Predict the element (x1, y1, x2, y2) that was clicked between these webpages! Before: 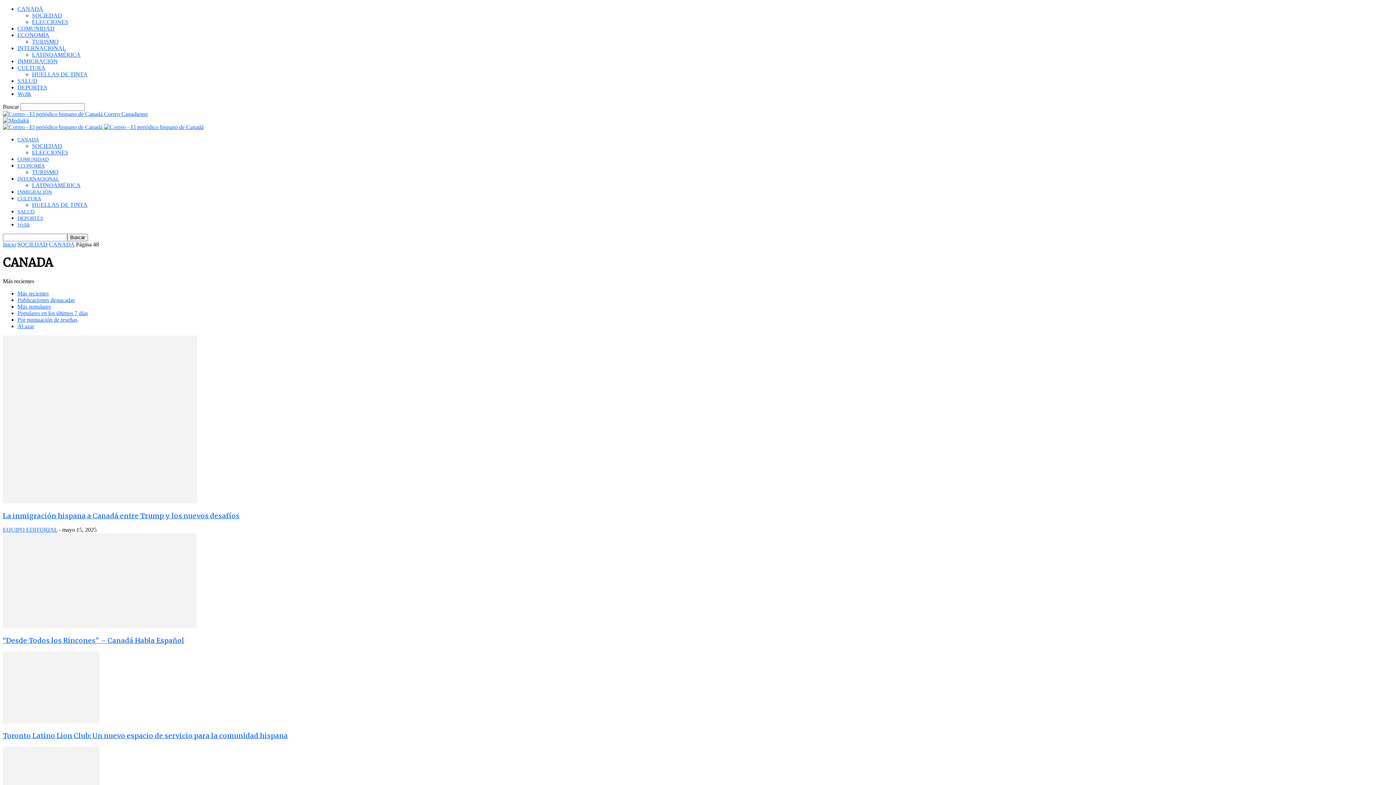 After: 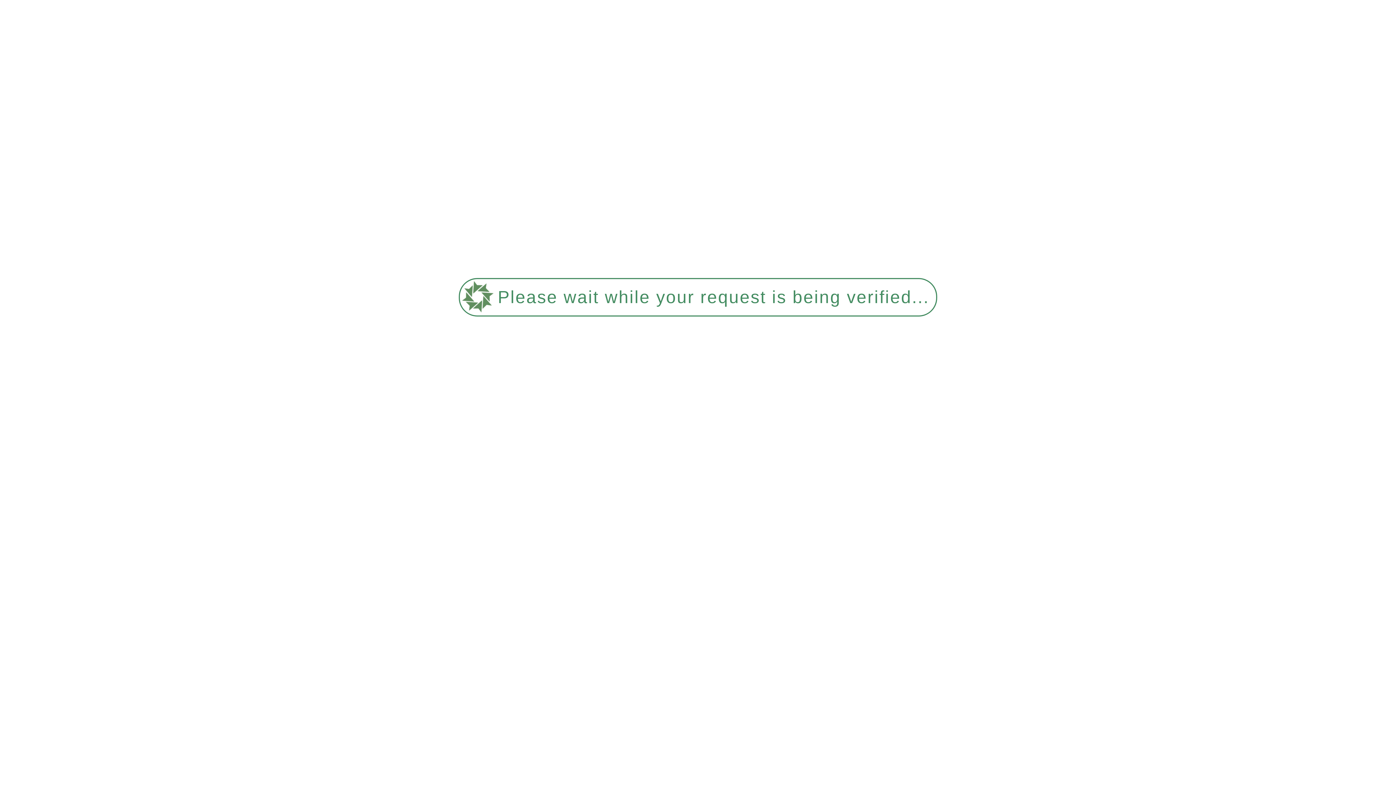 Action: bbox: (17, 58, 57, 64) label: INMIGRACIÓN